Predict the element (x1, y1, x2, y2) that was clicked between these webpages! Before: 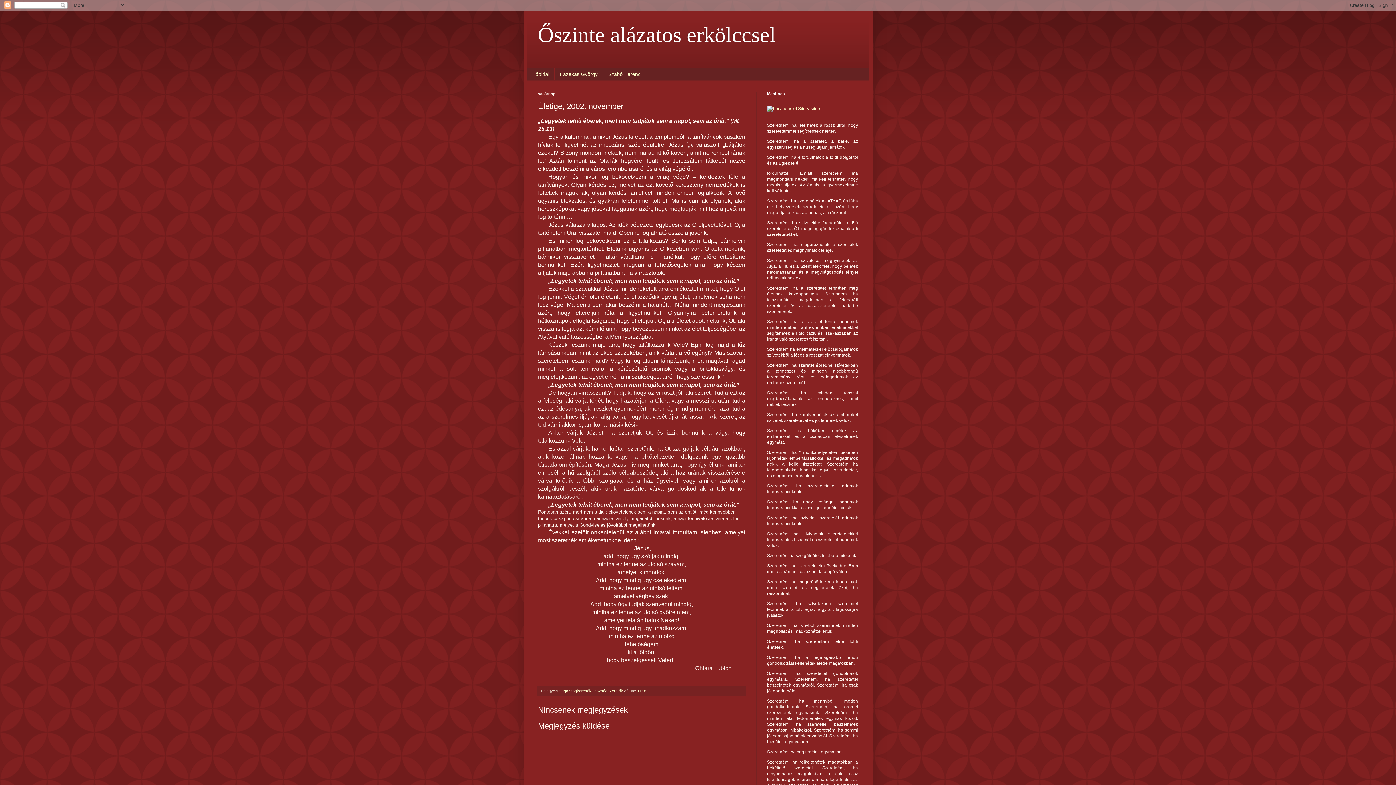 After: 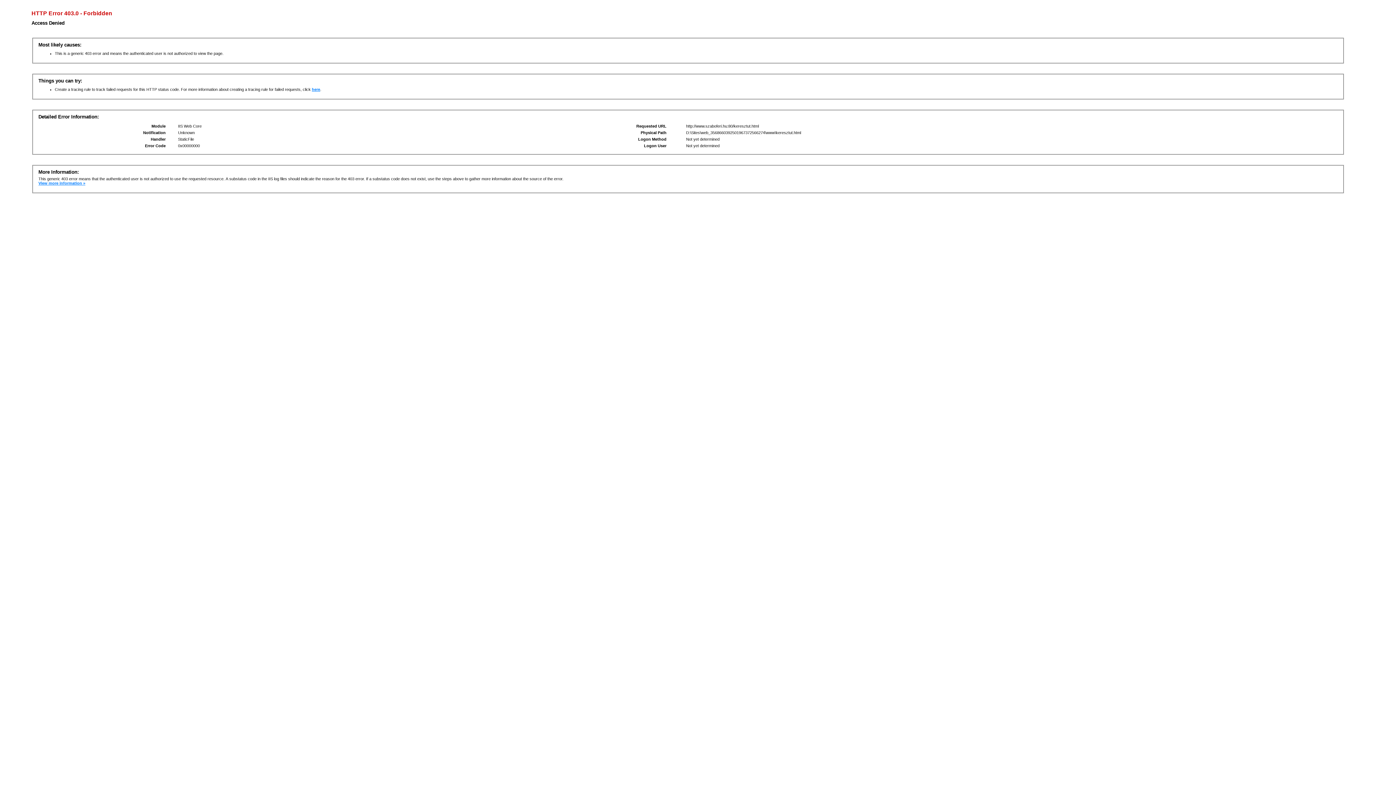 Action: bbox: (602, 68, 645, 80) label: Szabó Ferenc